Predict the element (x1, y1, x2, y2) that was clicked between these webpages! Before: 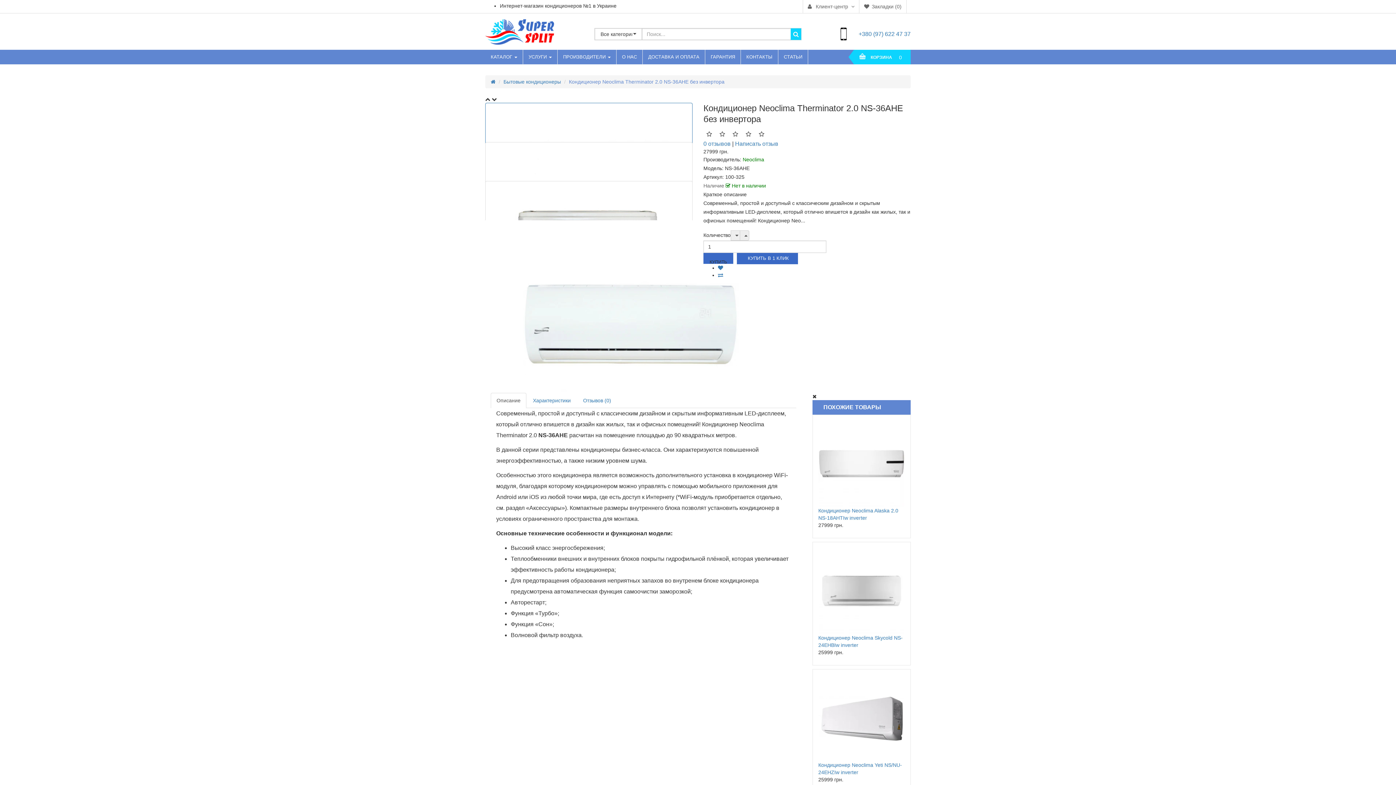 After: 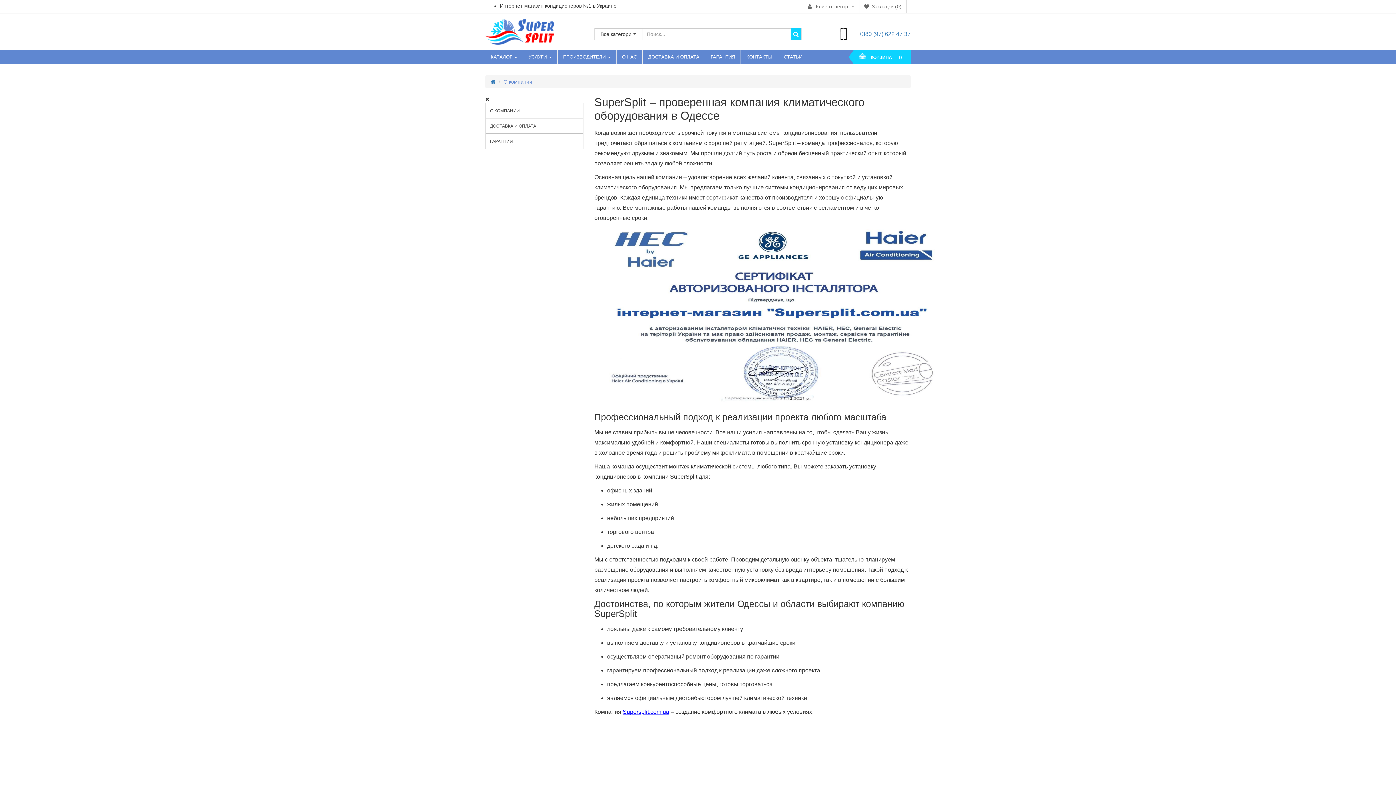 Action: bbox: (616, 49, 642, 64) label: О НАС